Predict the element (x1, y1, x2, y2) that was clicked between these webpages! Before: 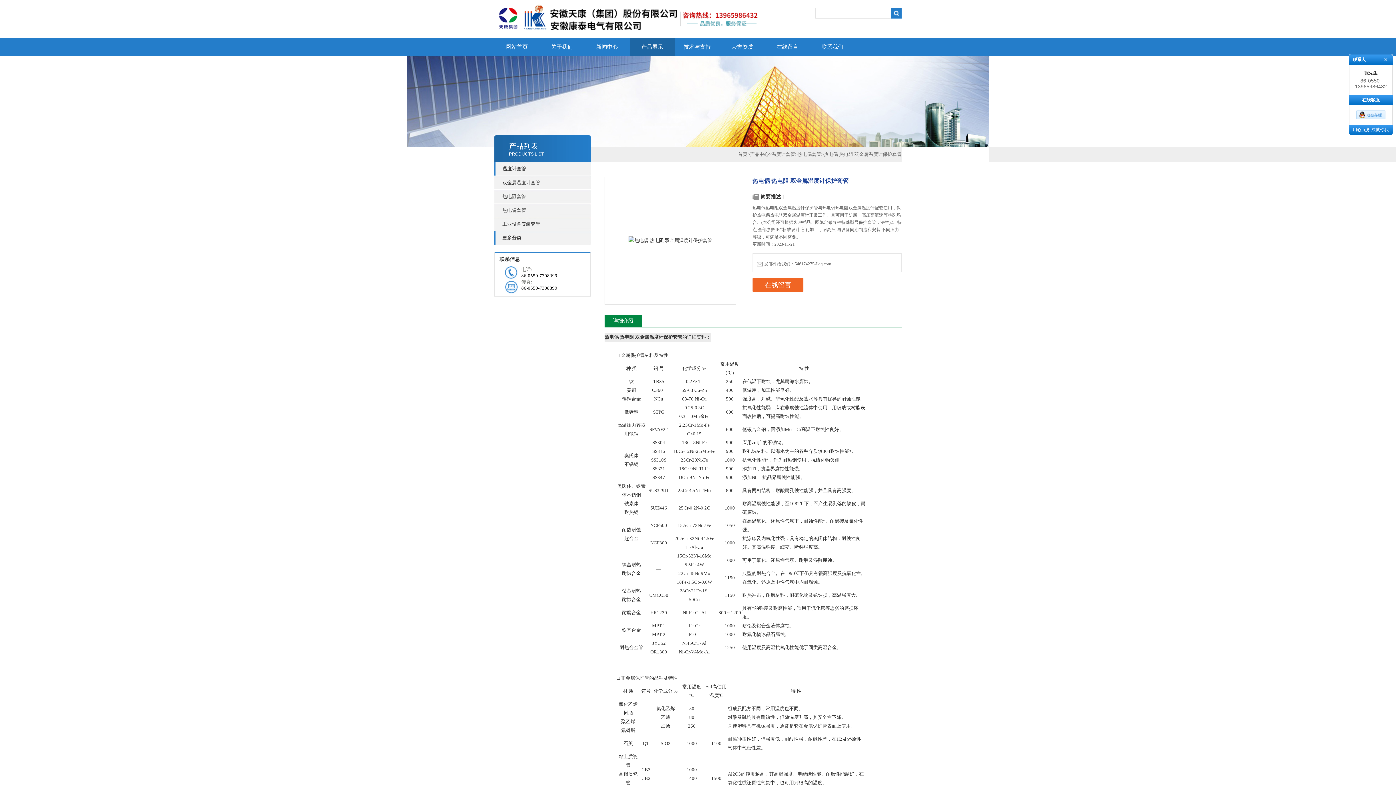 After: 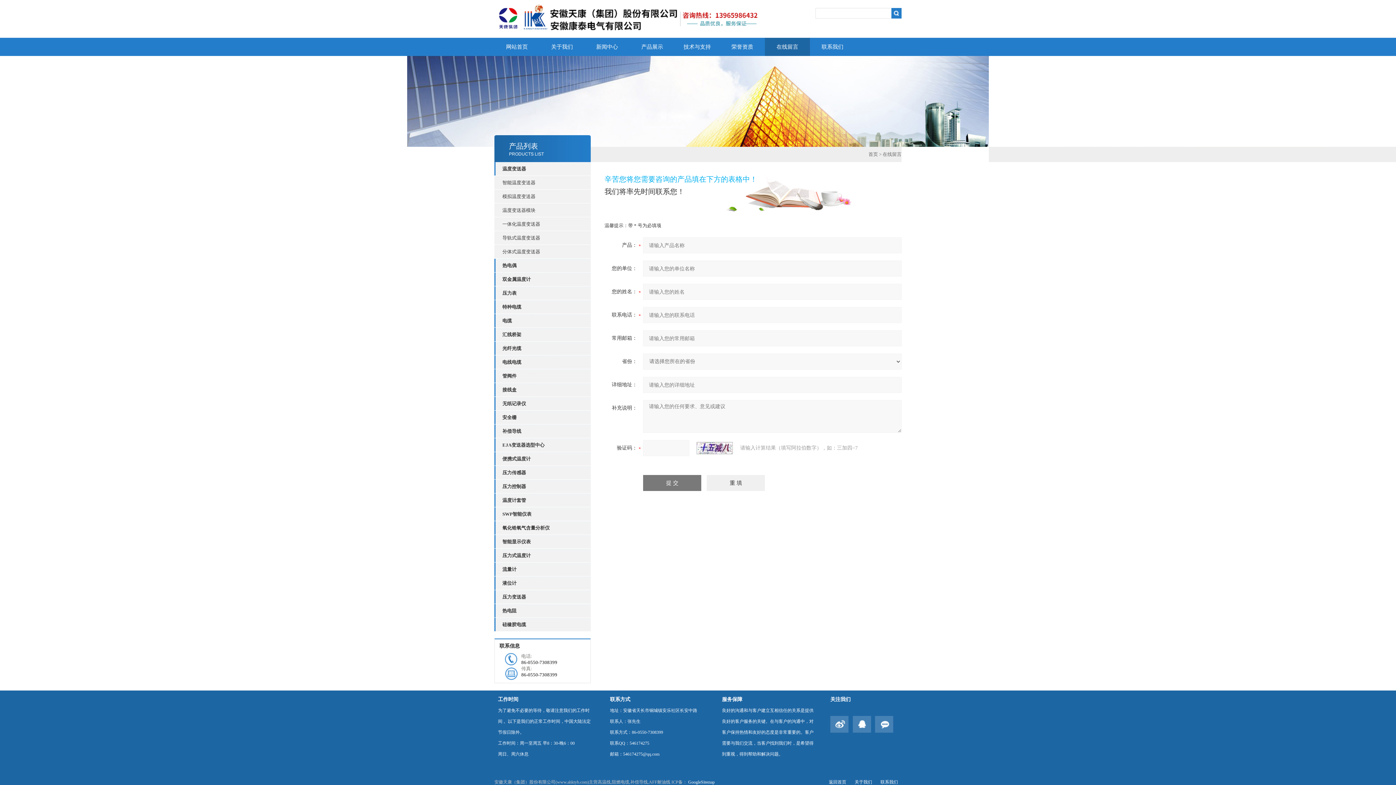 Action: bbox: (765, 37, 810, 56) label: 在线留言